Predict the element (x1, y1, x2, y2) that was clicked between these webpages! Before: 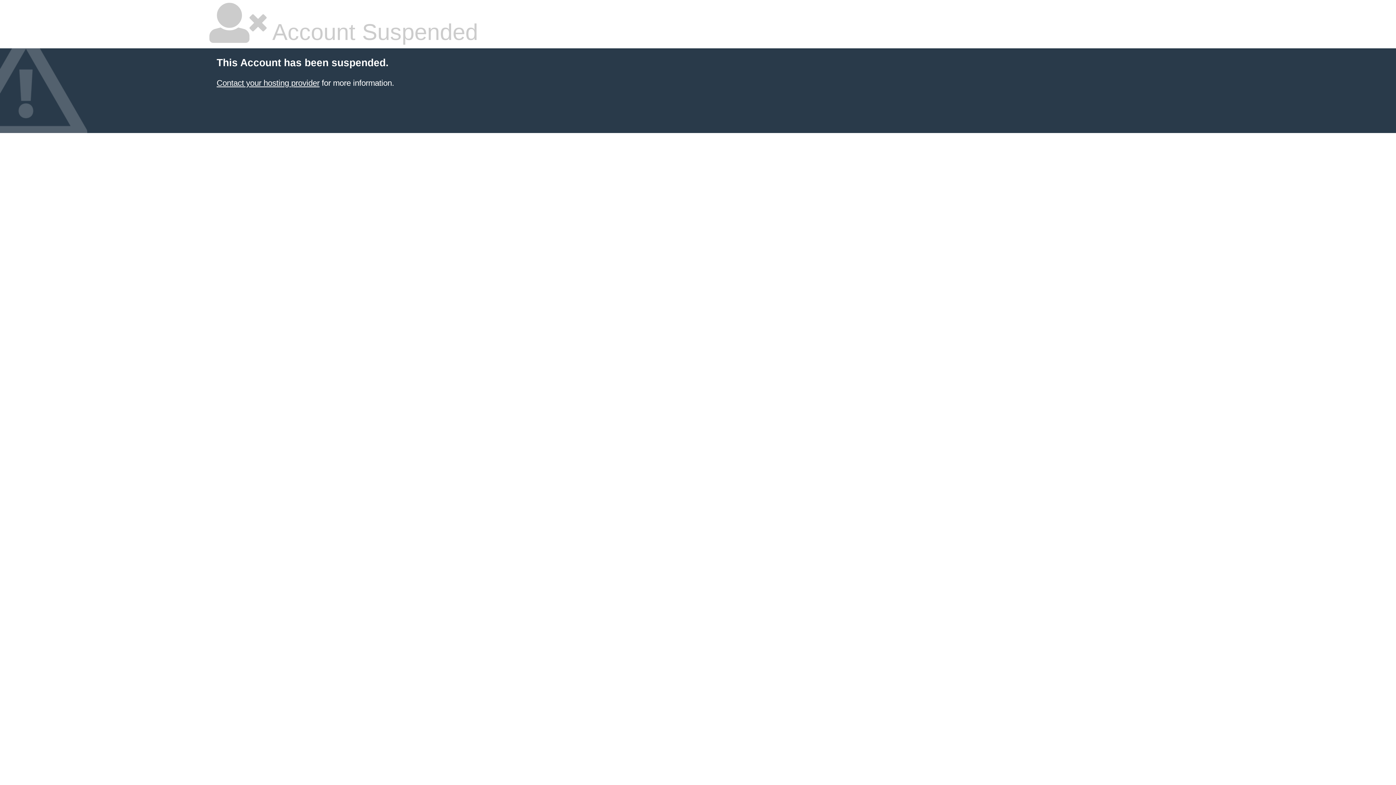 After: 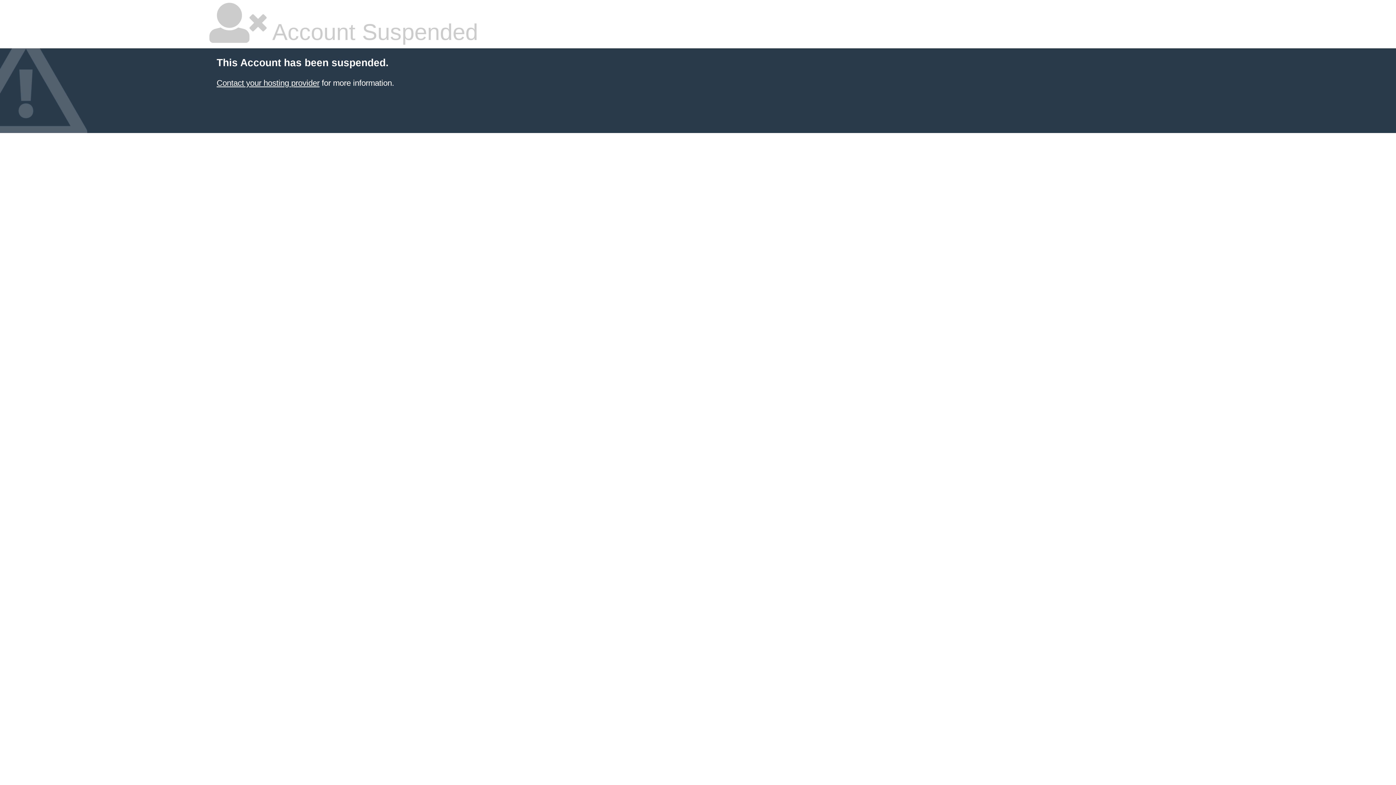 Action: bbox: (216, 78, 319, 87) label: Contact your hosting provider